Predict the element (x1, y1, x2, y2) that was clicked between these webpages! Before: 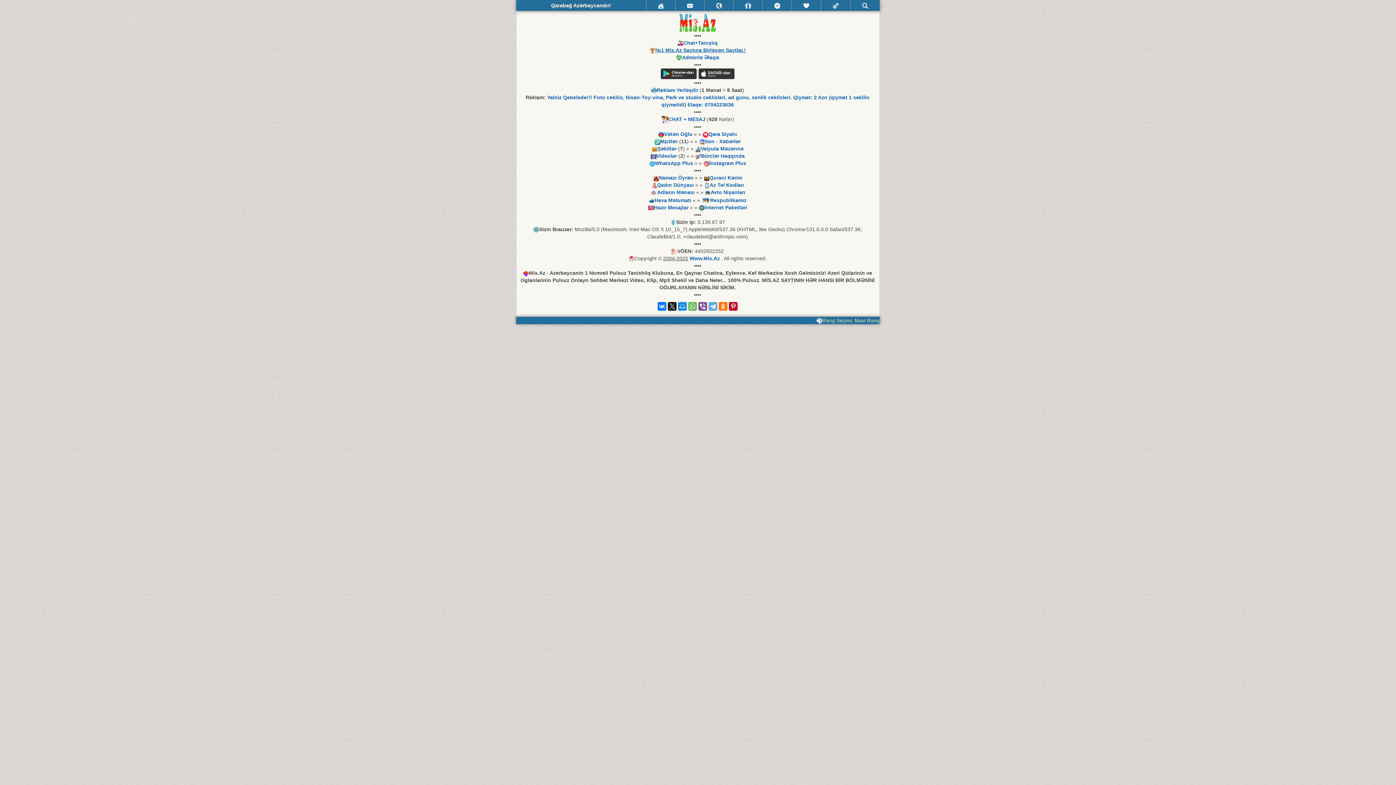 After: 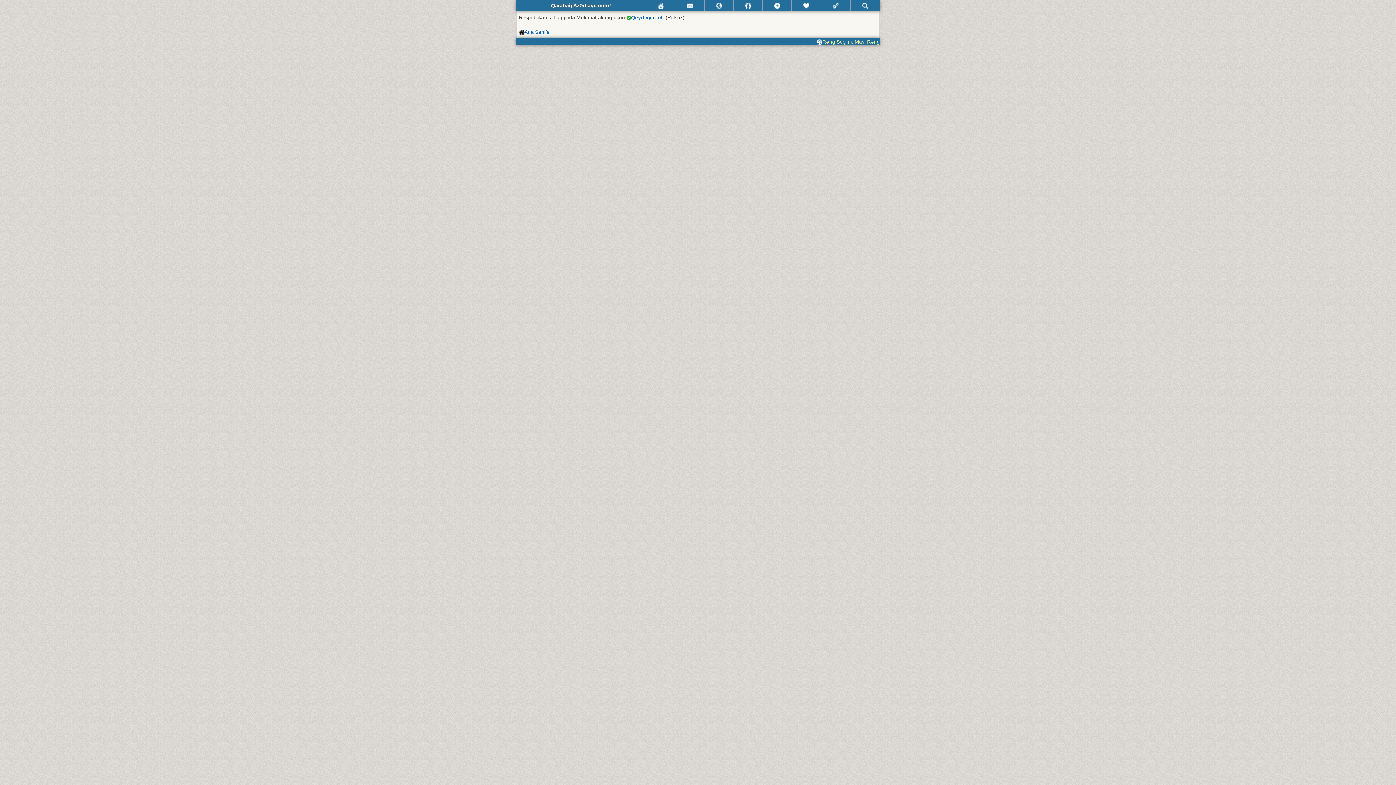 Action: bbox: (710, 197, 746, 203) label: Respublikamız